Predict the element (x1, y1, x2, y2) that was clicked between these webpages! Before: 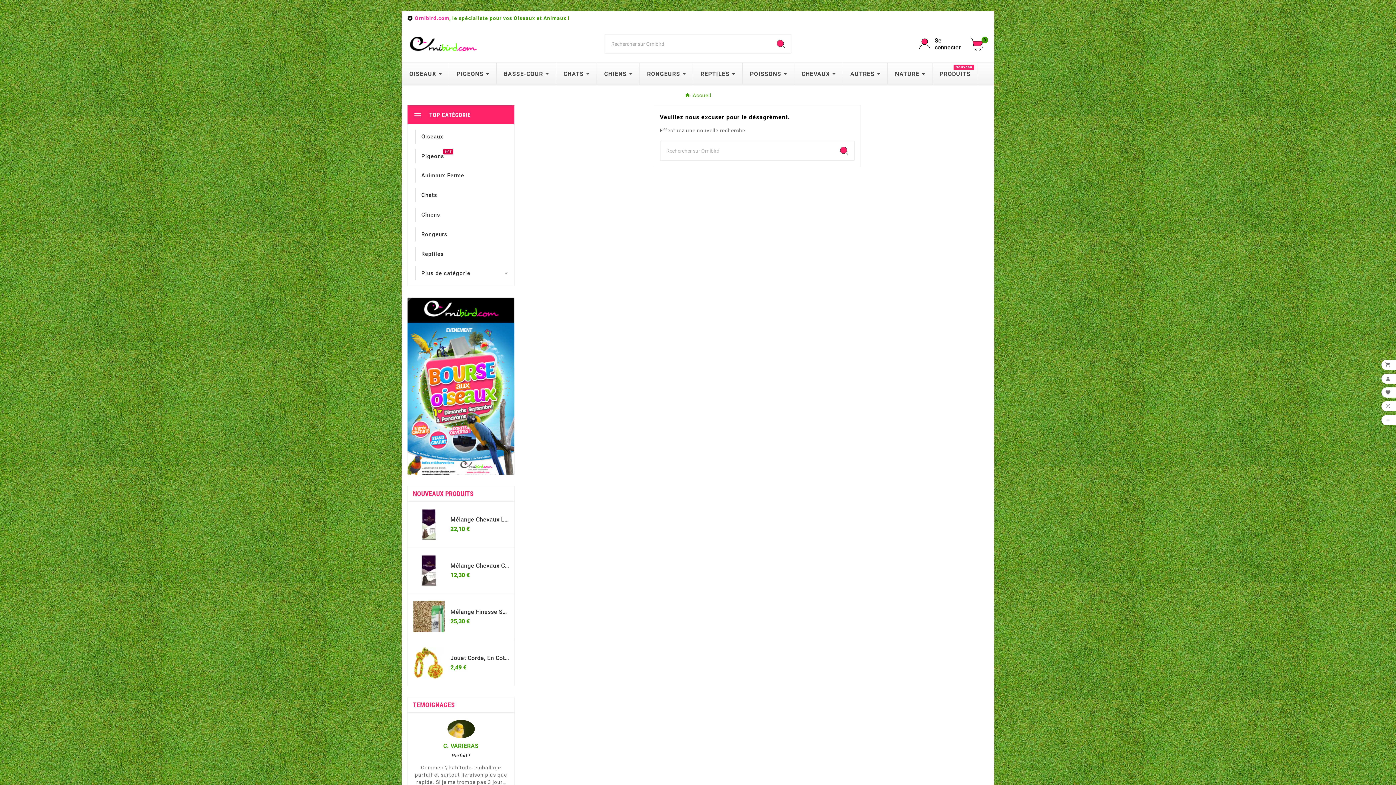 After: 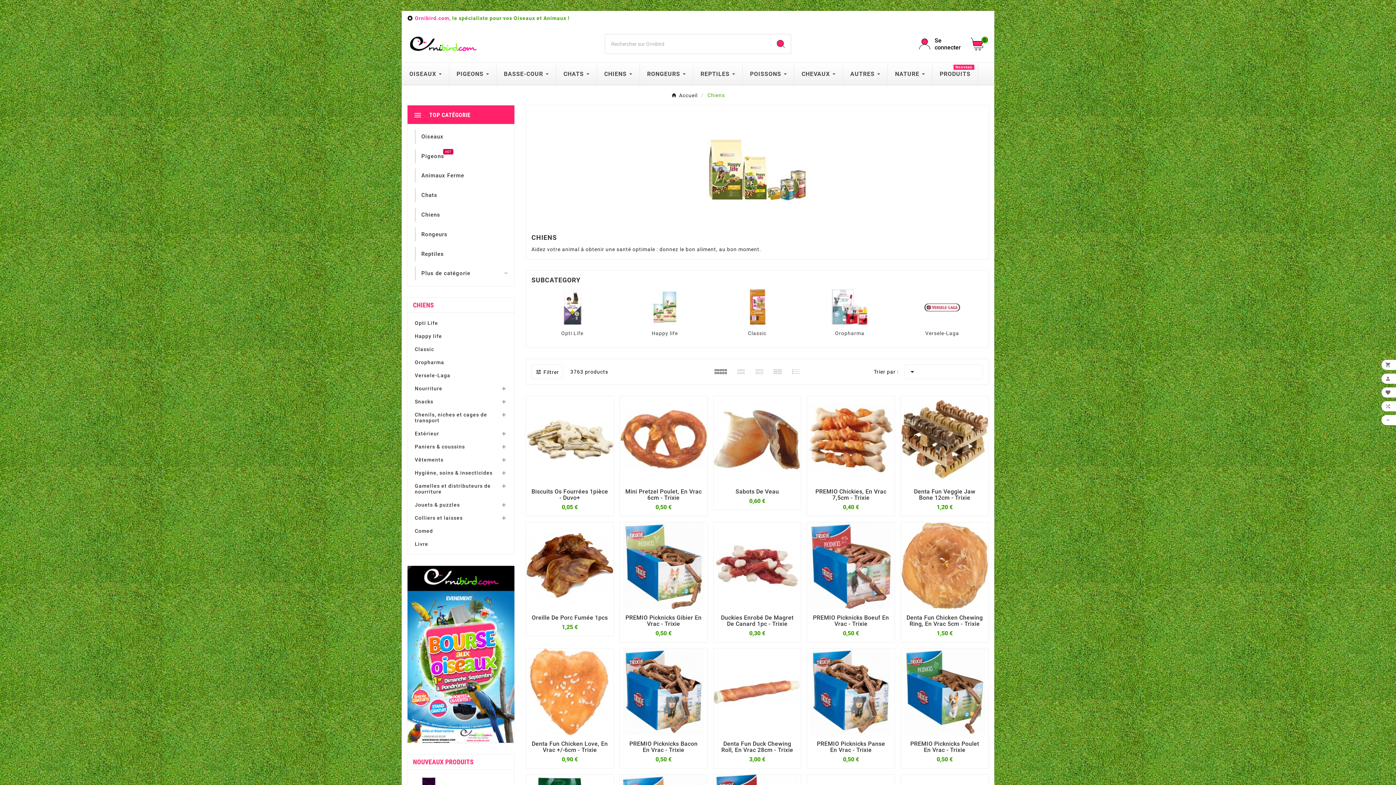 Action: bbox: (597, 62, 639, 84) label: CHIENS